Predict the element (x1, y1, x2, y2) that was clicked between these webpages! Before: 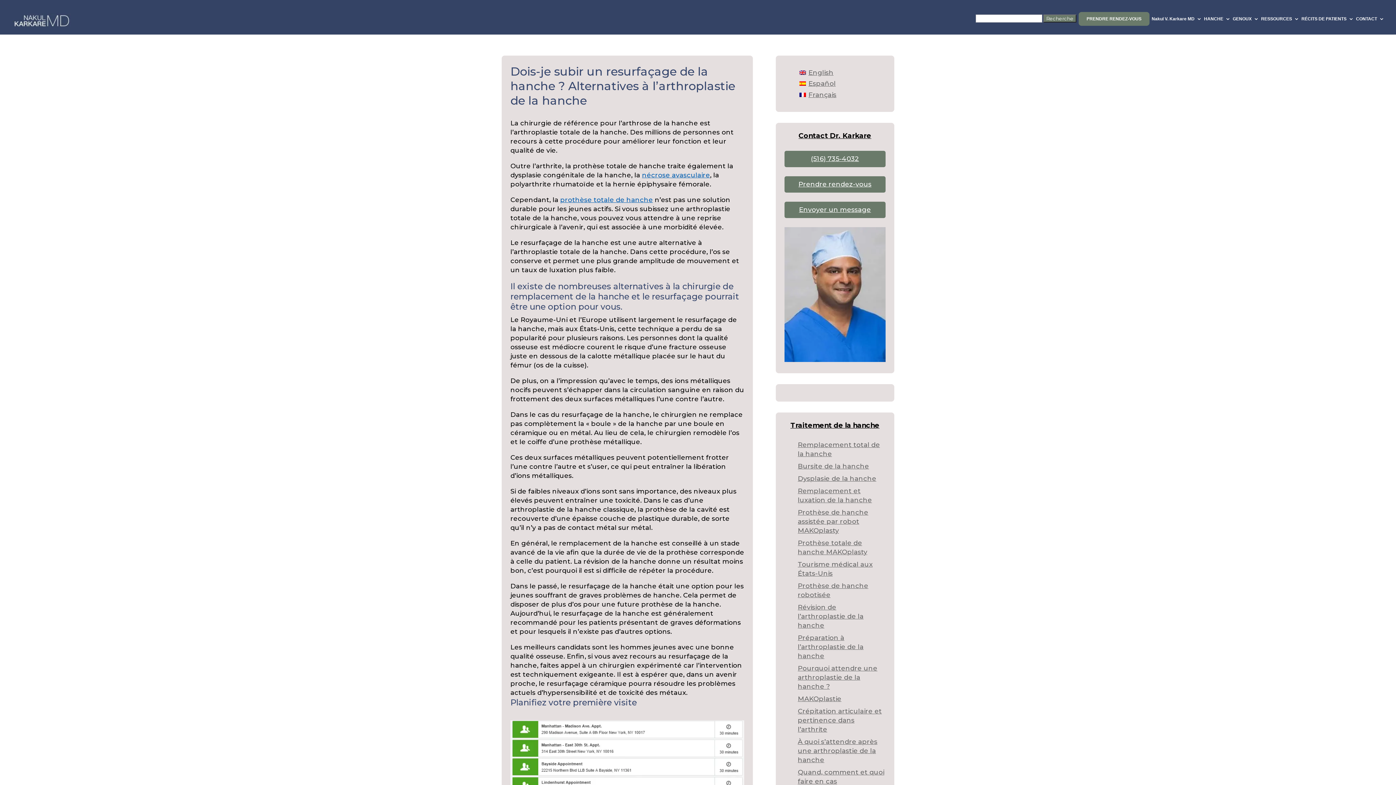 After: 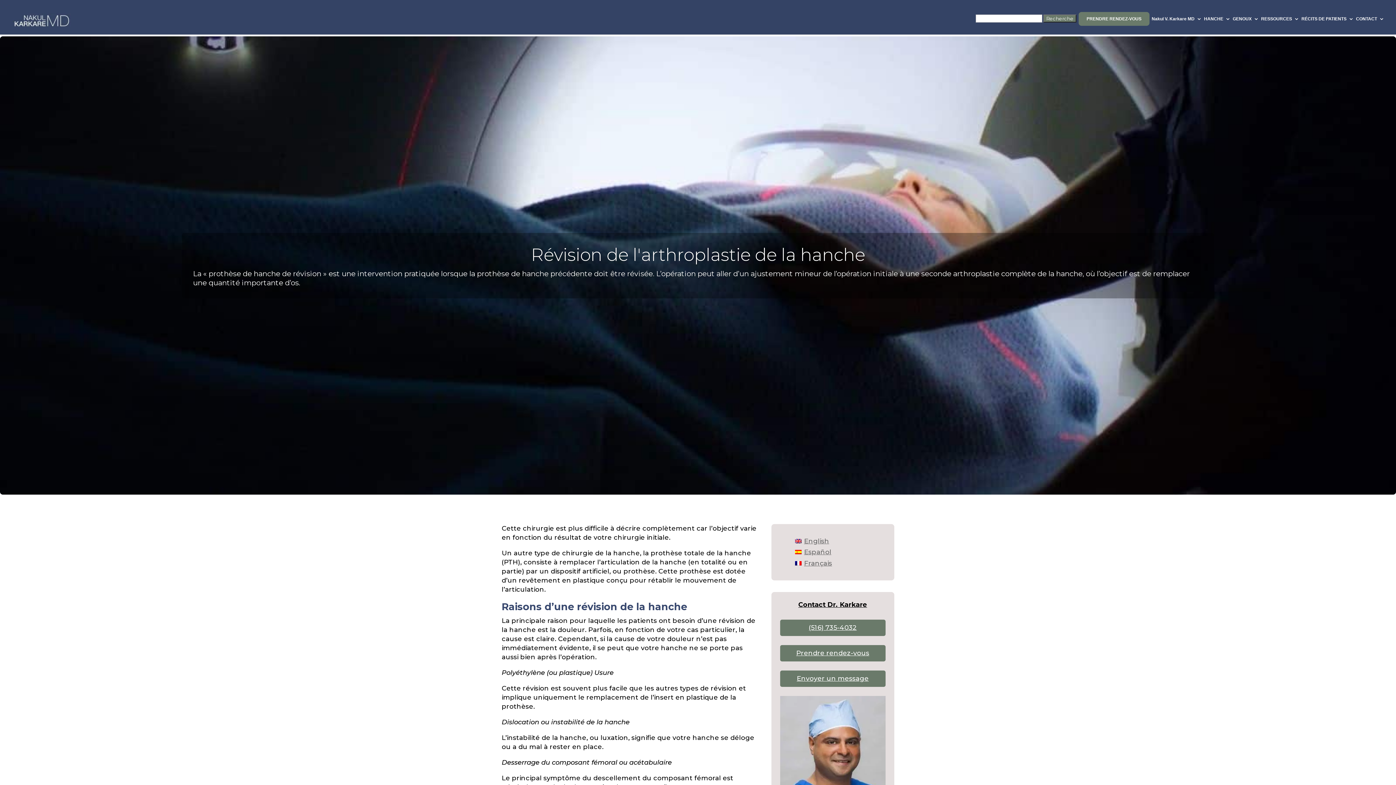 Action: bbox: (798, 603, 863, 629) label: Révision de l’arthroplastie de la hanche